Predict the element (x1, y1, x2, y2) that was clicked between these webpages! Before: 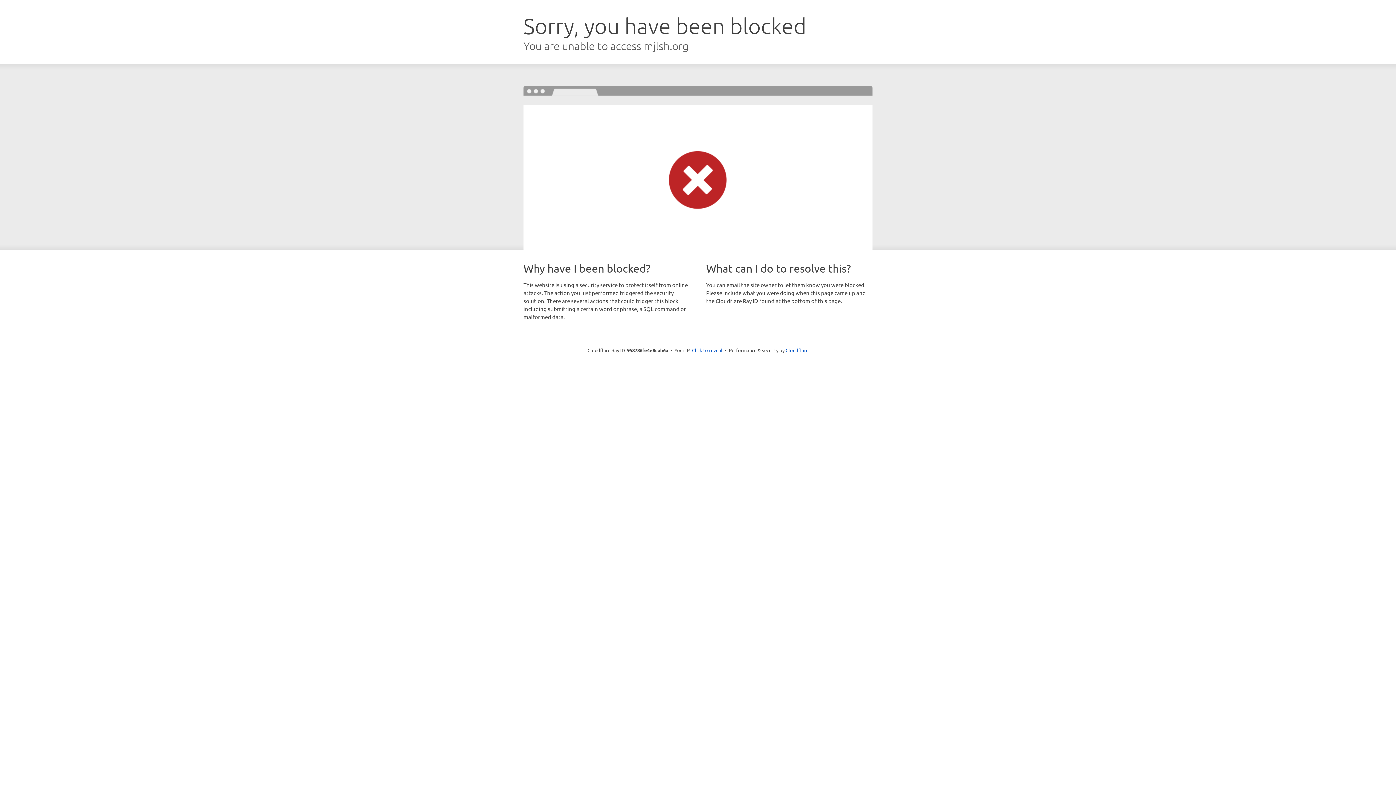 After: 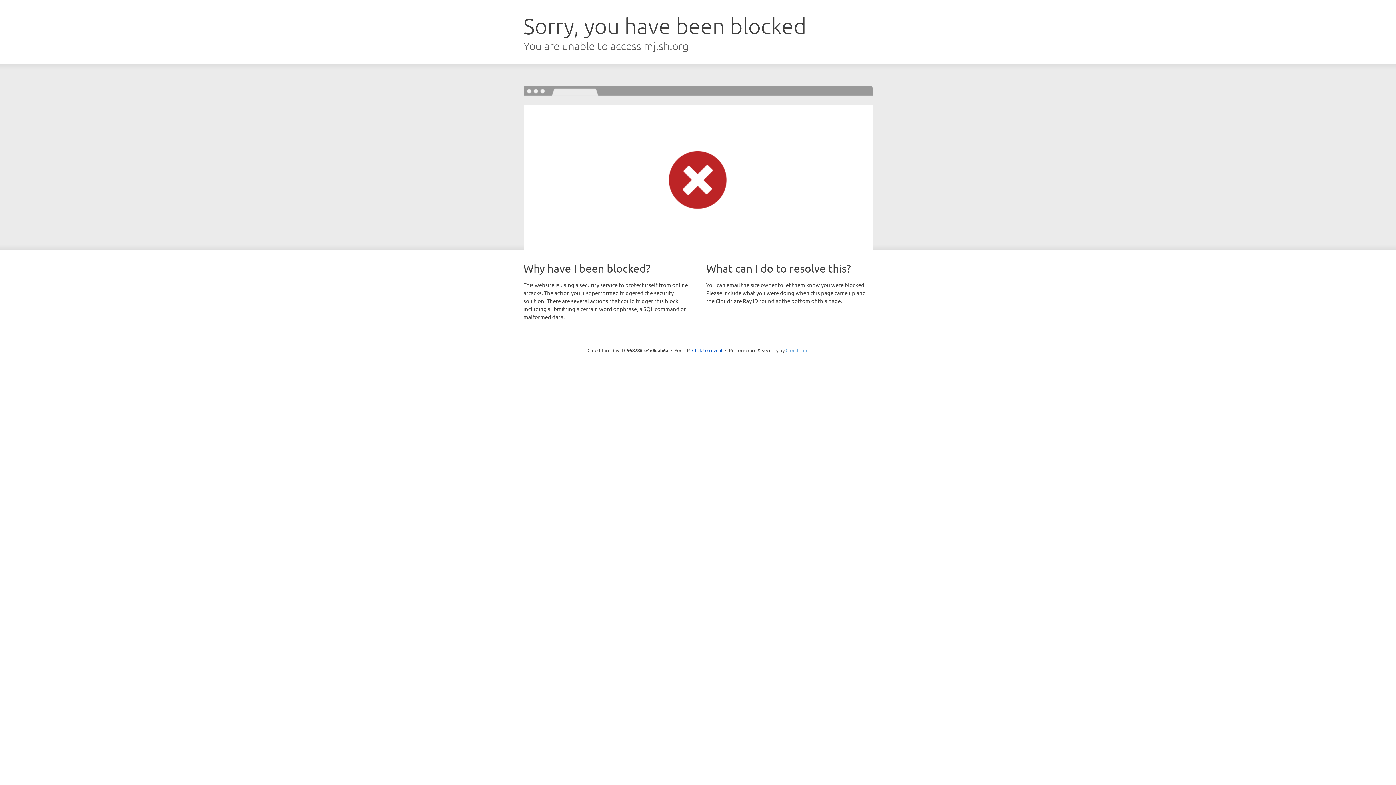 Action: label: Cloudflare bbox: (785, 347, 808, 353)